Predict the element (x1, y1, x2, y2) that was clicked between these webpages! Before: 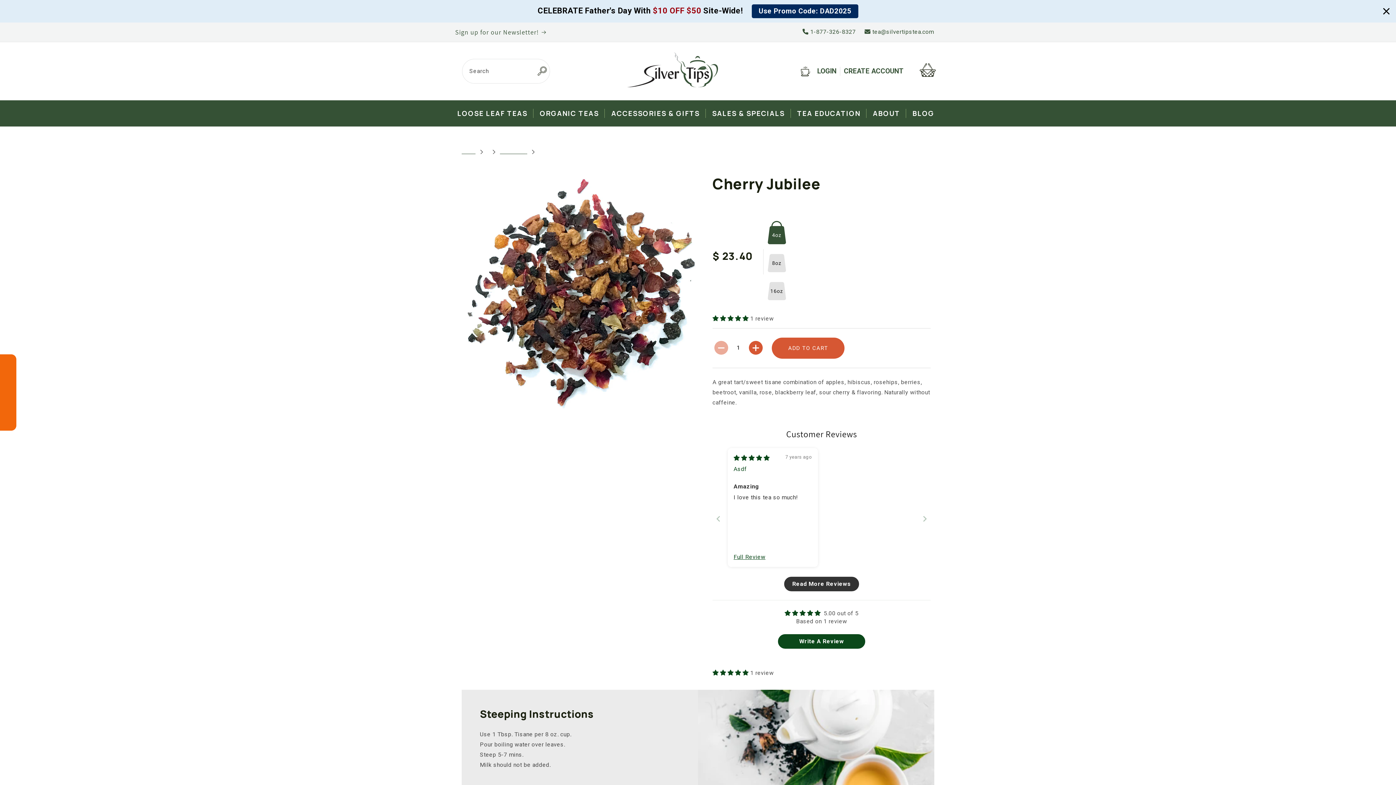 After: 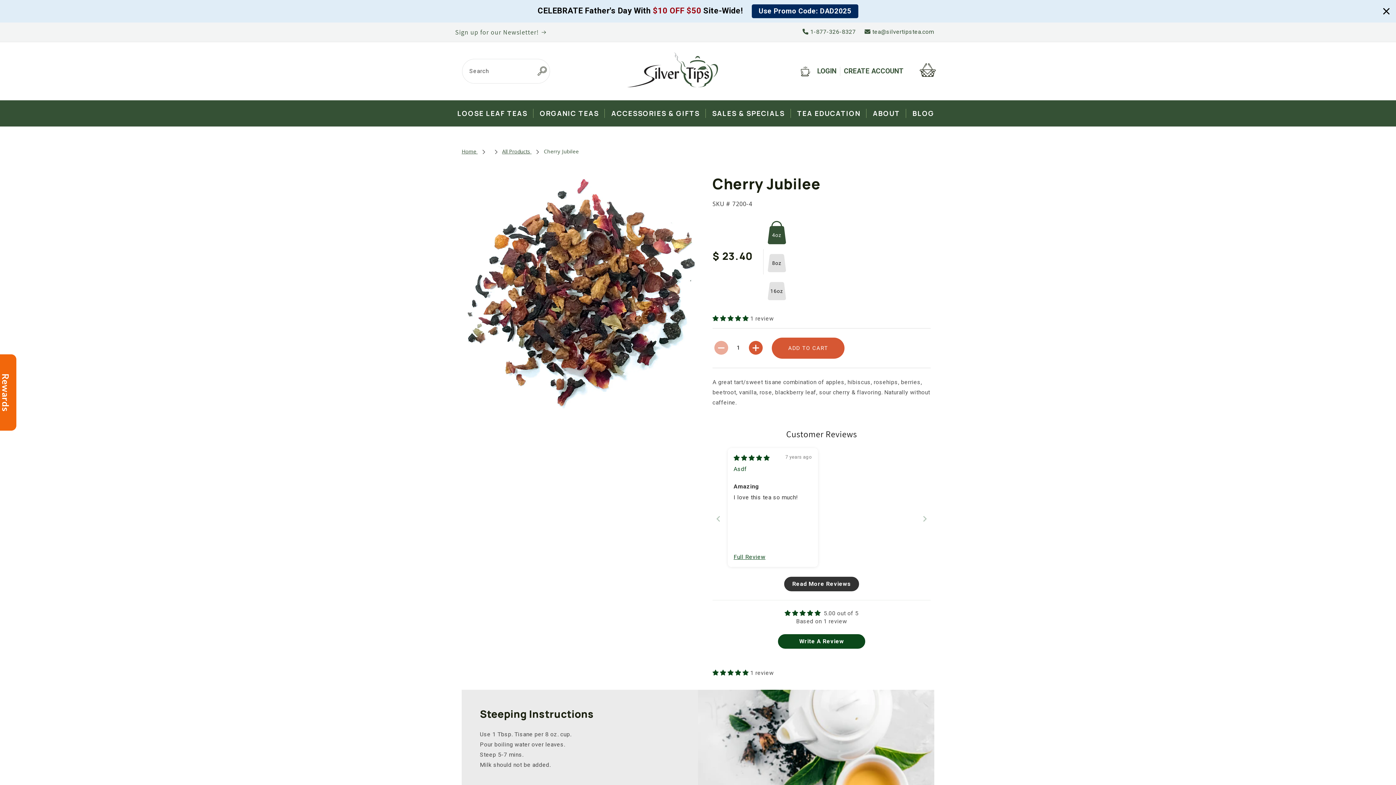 Action: label: Decrease quantity for Cherry Jubilee bbox: (713, 317, 729, 334)